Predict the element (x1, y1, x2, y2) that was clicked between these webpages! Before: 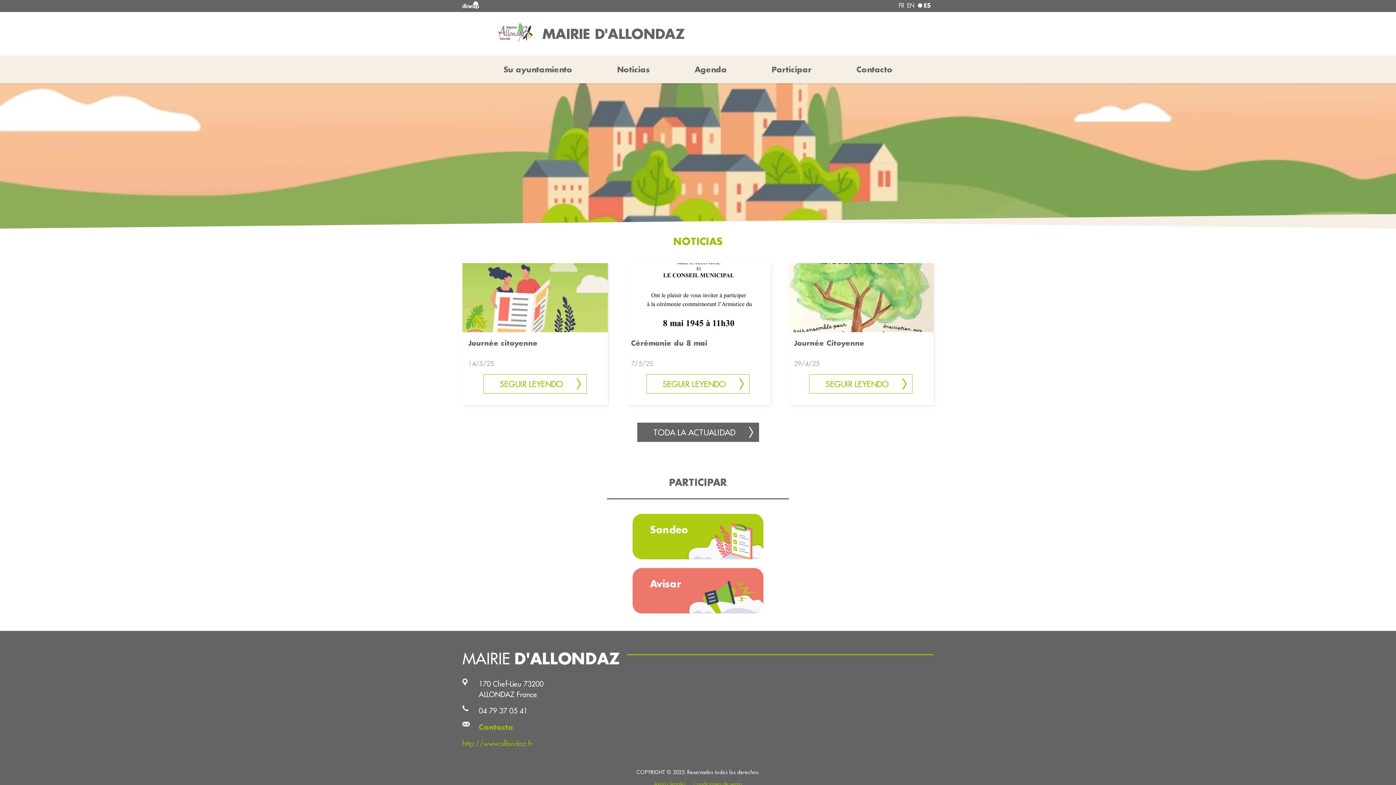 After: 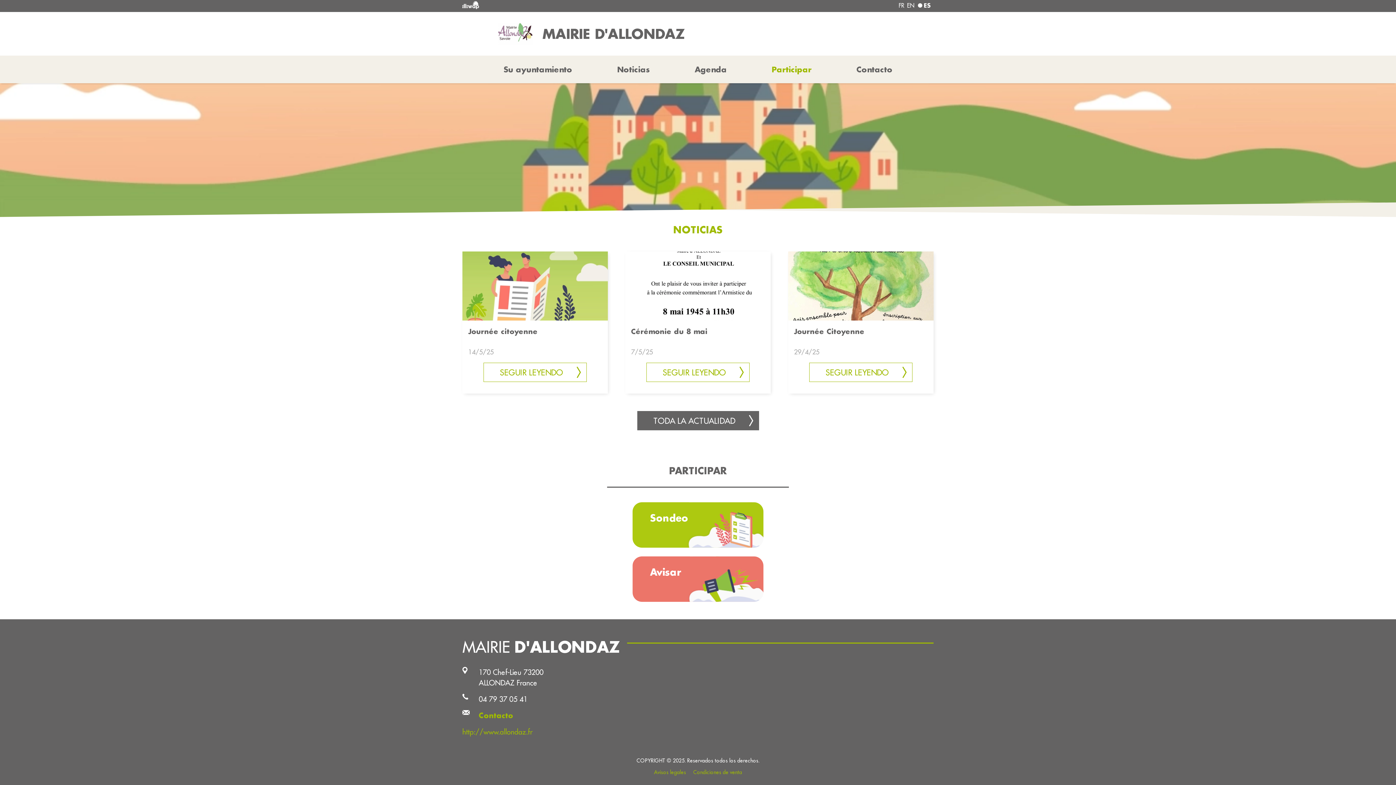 Action: bbox: (768, 61, 814, 77) label: Participar